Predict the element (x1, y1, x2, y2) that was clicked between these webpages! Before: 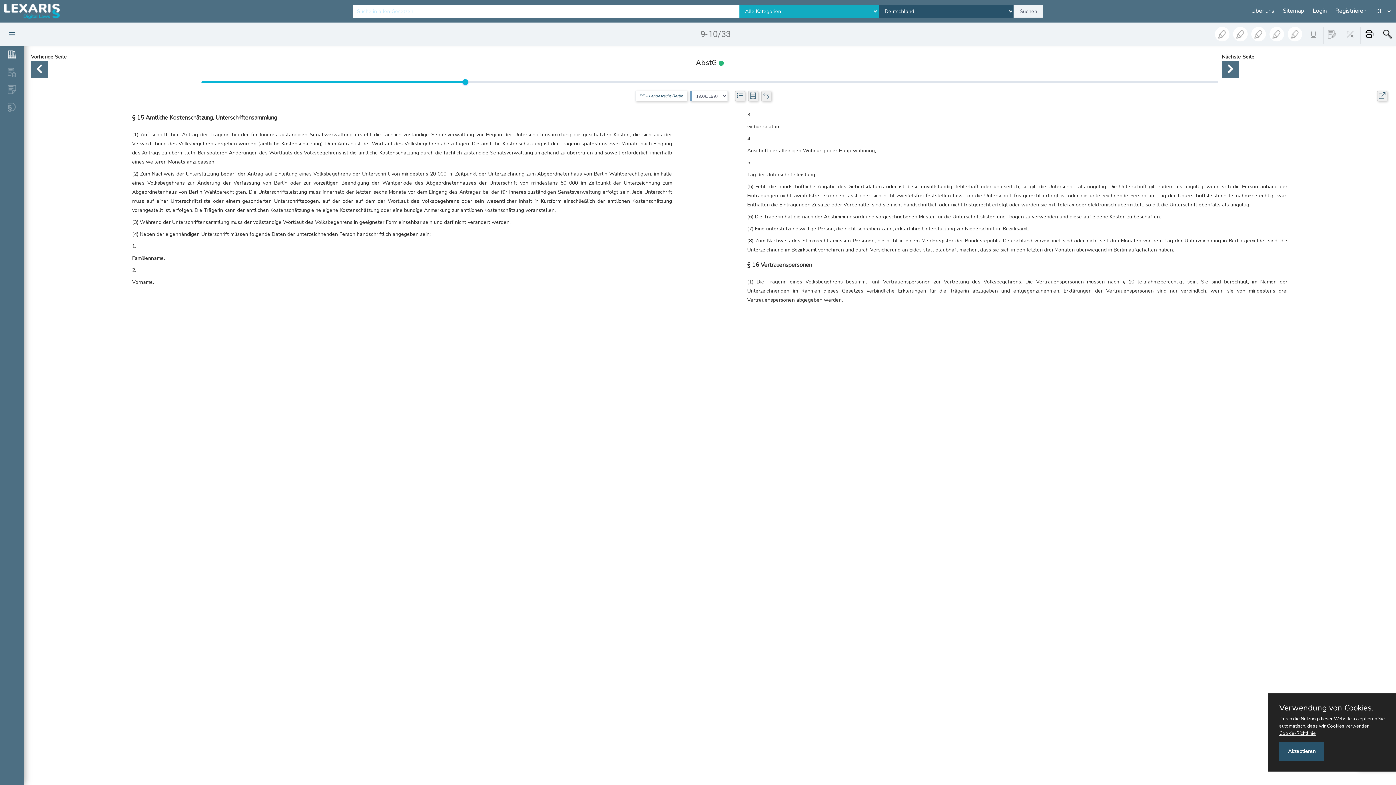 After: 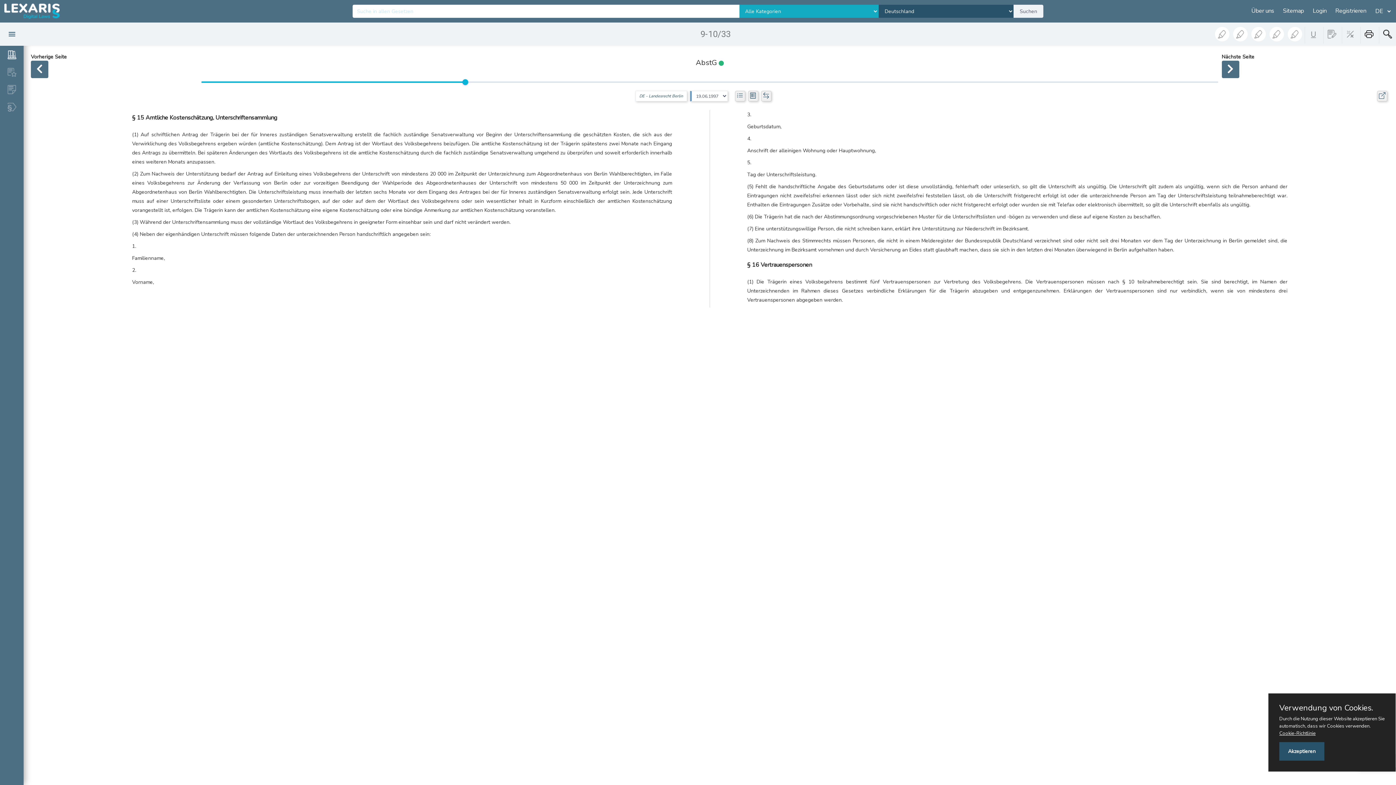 Action: bbox: (1380, 26, 1395, 41)